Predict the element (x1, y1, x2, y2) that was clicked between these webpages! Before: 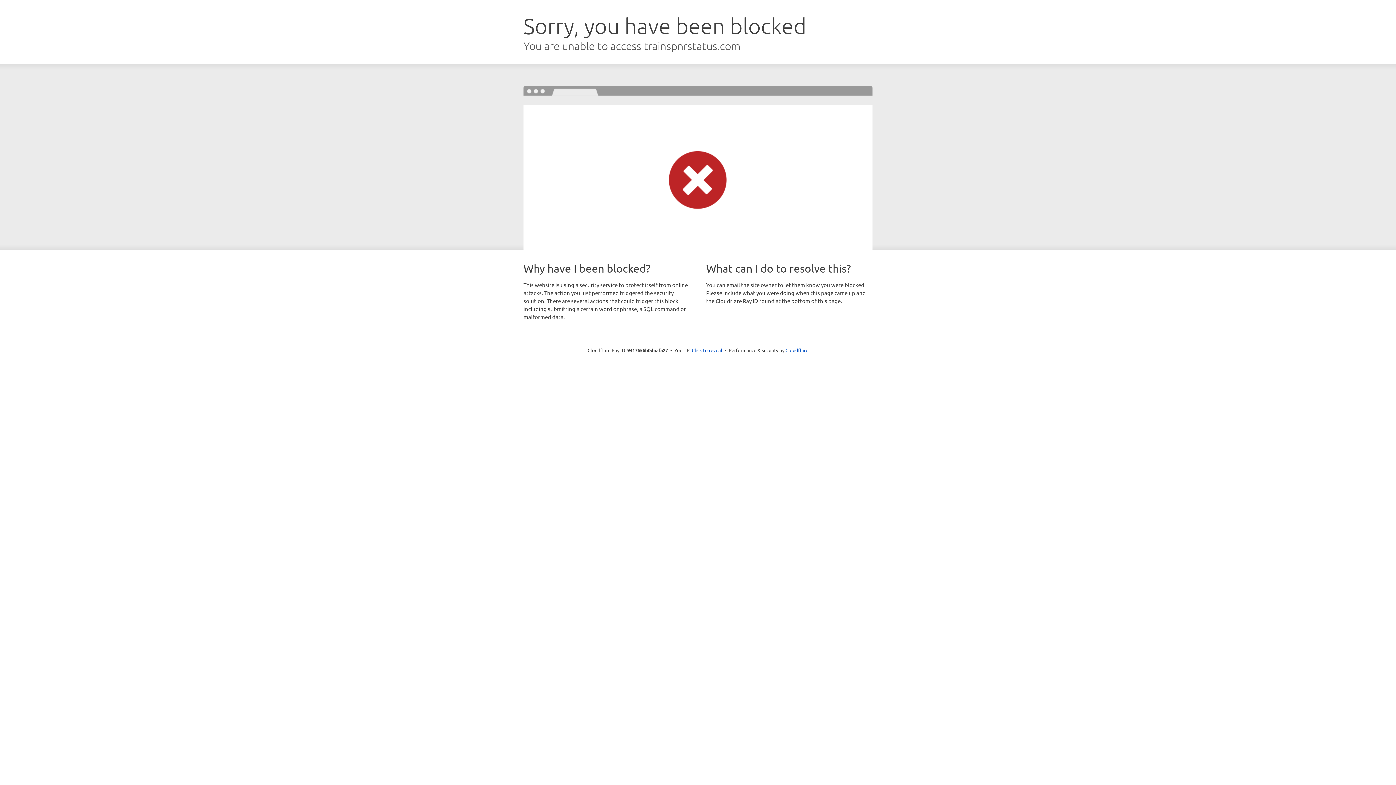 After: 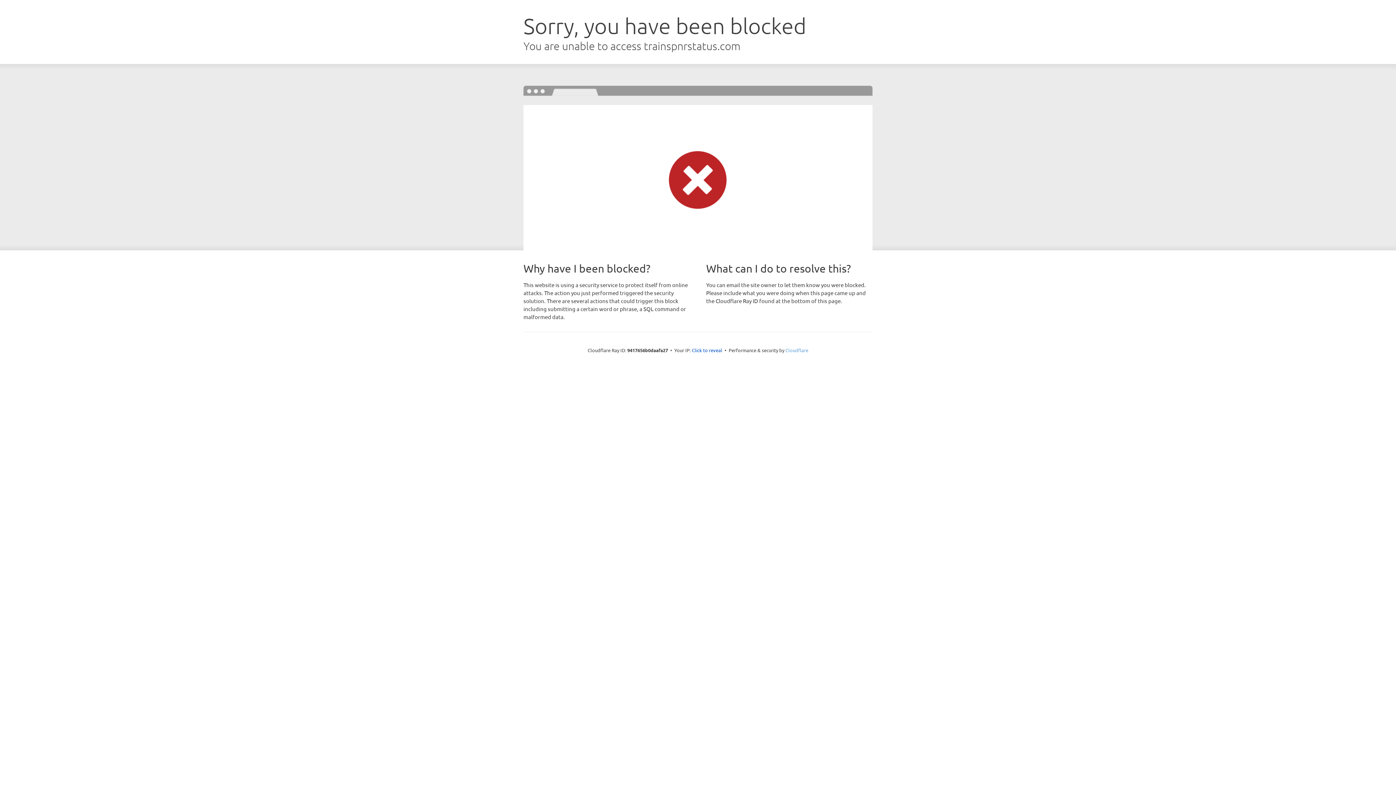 Action: bbox: (785, 347, 808, 353) label: Cloudflare